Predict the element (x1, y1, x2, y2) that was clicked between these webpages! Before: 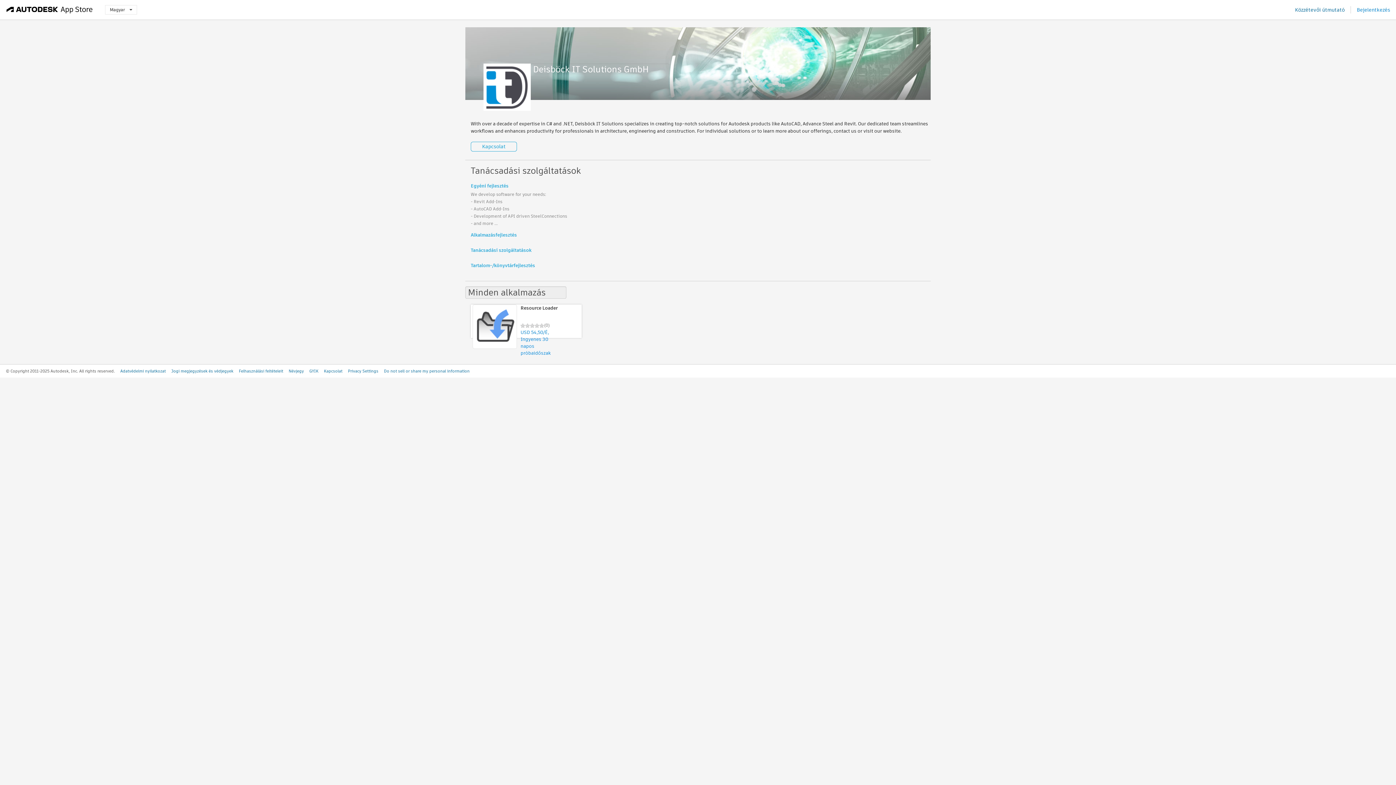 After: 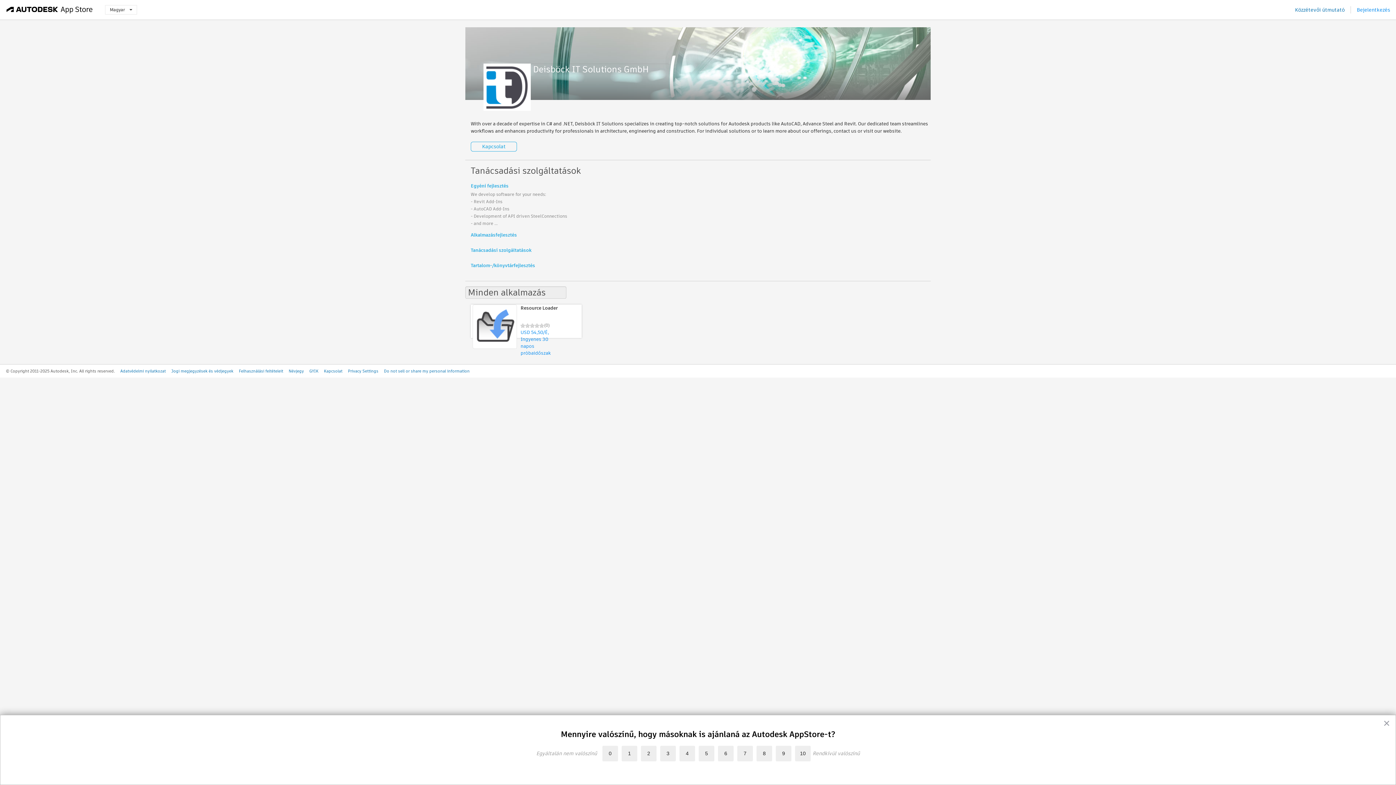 Action: bbox: (1295, 6, 1345, 13) label: Közzétevői útmutató